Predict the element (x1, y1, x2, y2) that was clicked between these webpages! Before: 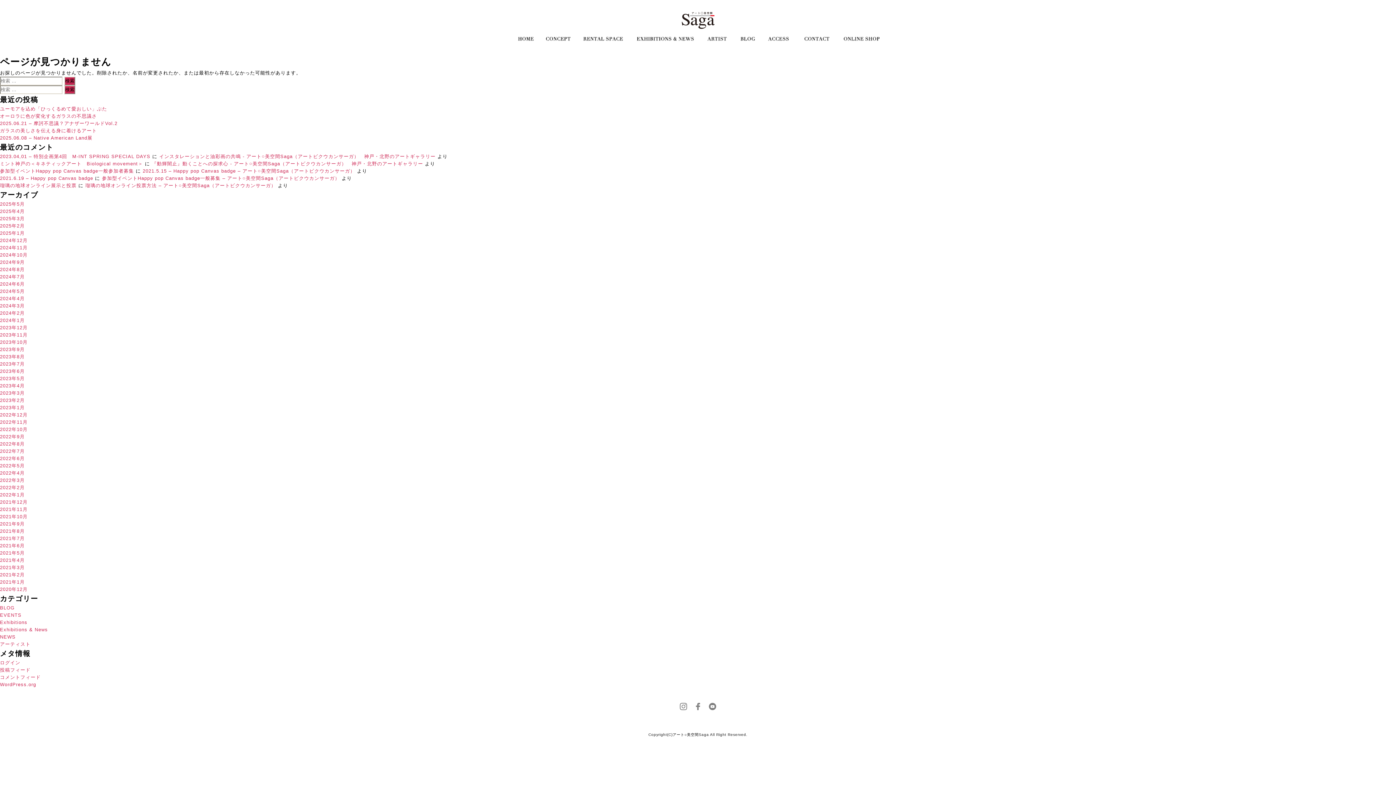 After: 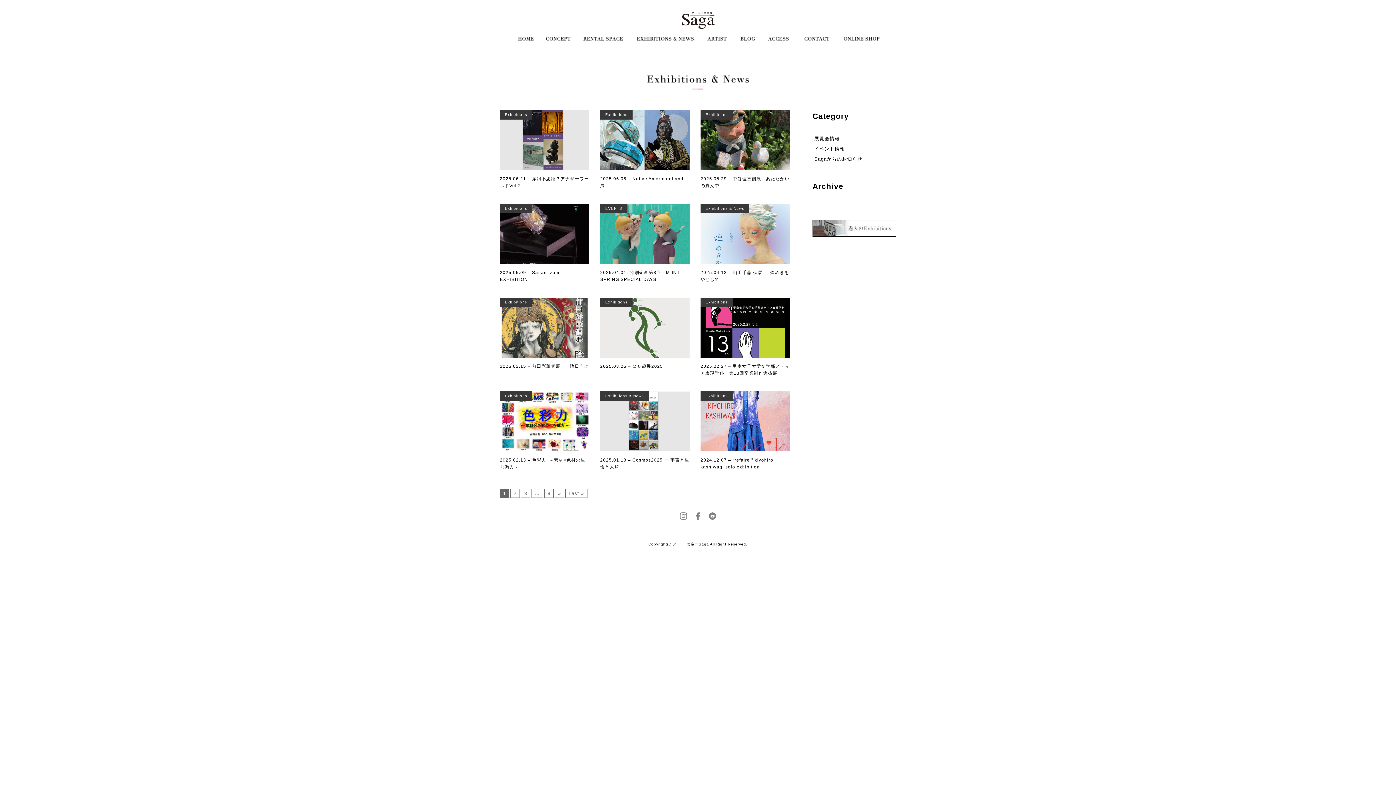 Action: label: Exhibitions & News bbox: (0, 627, 47, 632)